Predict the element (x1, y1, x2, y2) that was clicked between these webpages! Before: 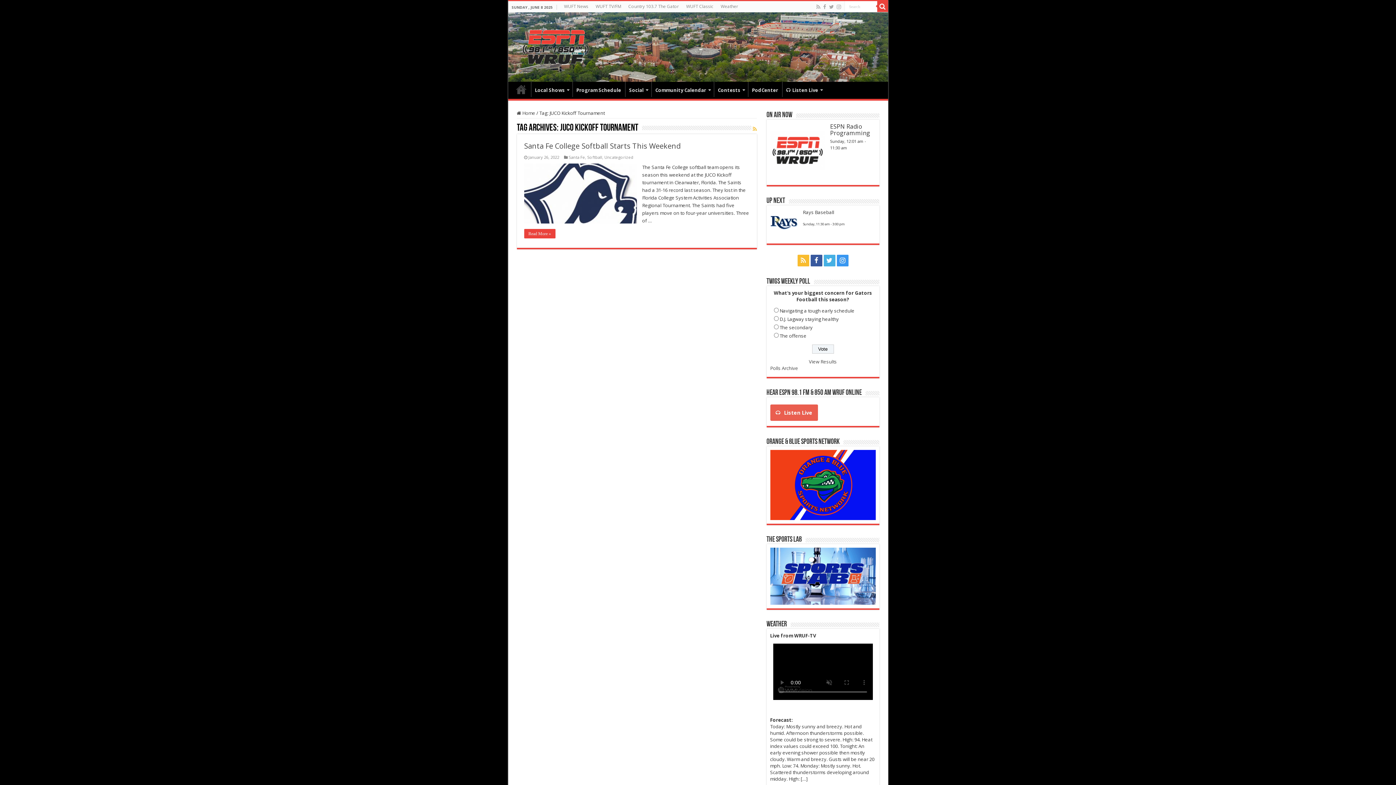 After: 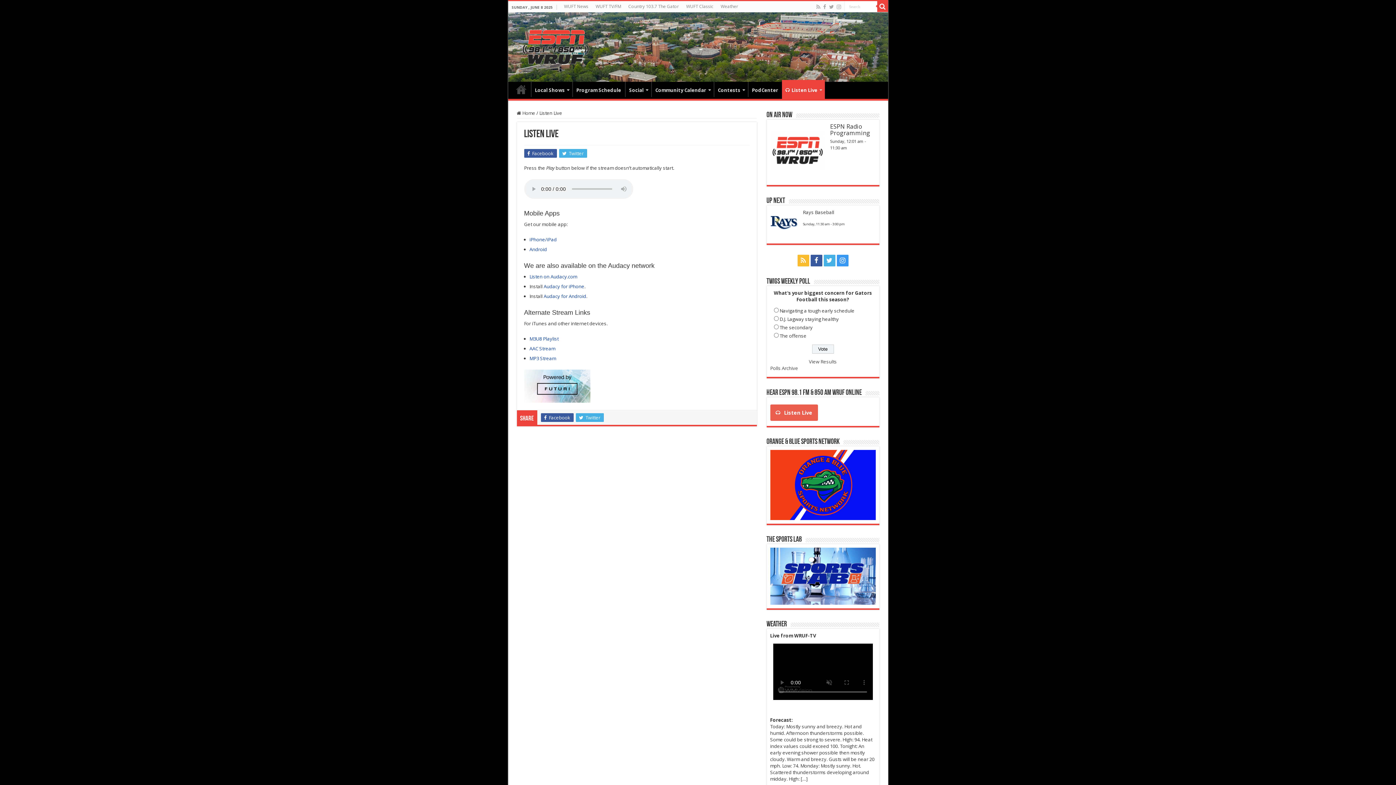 Action: label: Listen Live bbox: (782, 81, 825, 96)